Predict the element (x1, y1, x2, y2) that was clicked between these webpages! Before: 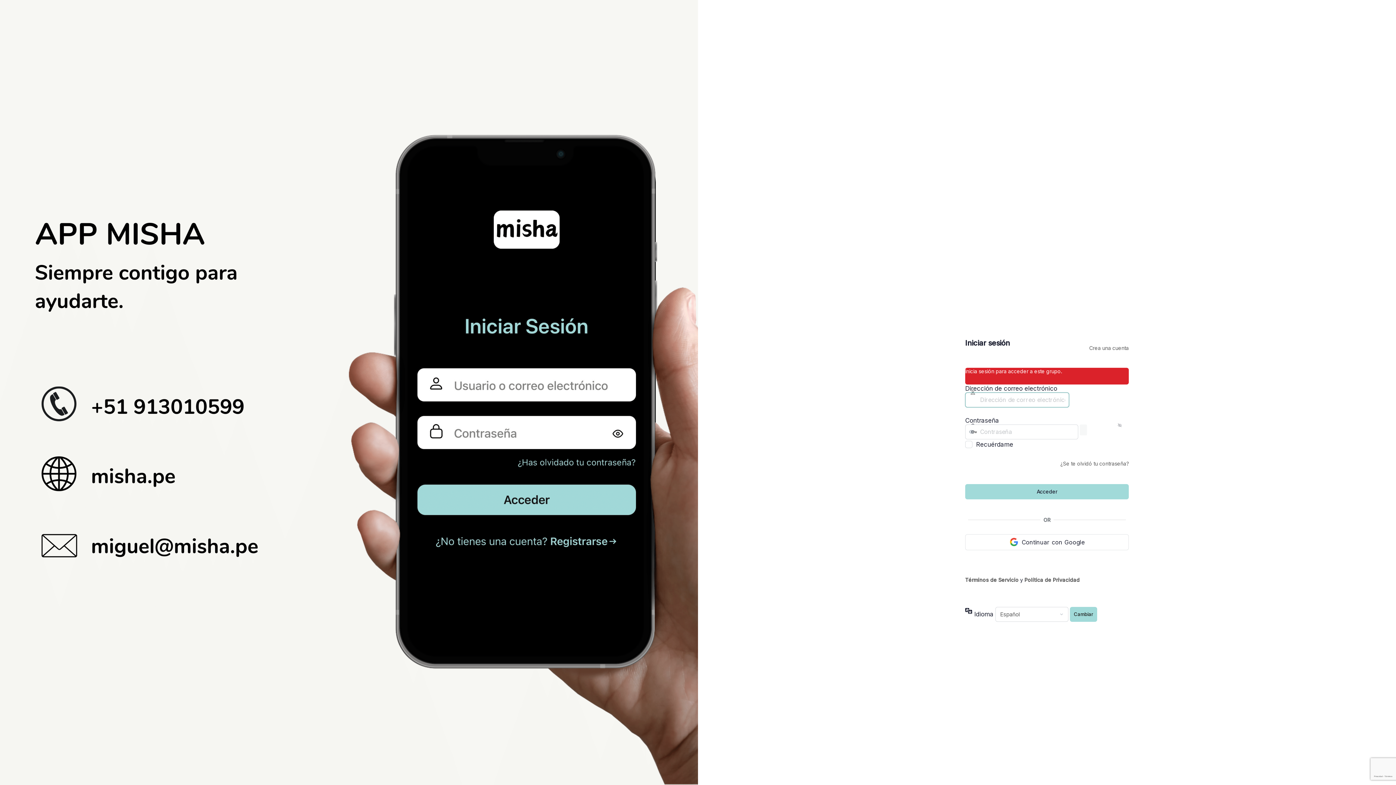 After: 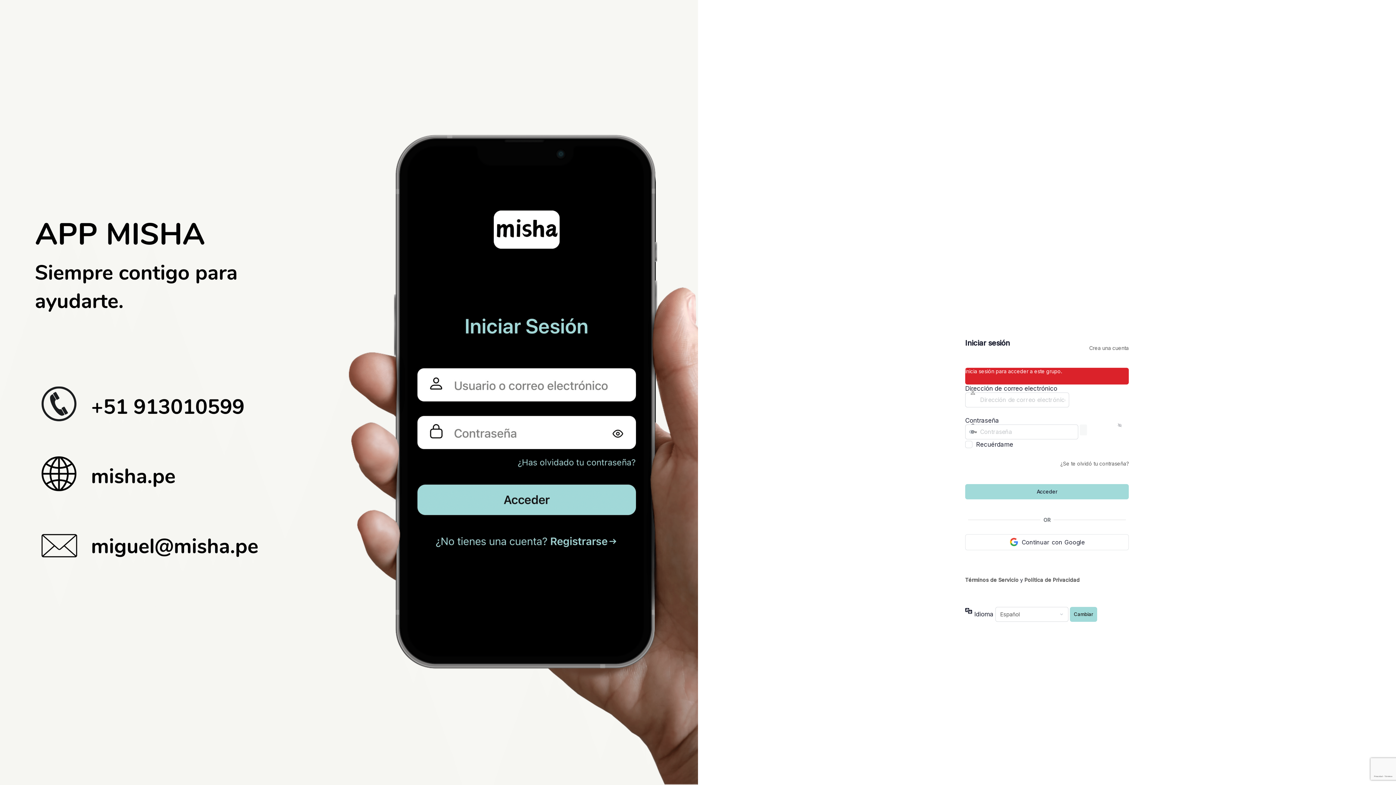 Action: bbox: (965, 534, 1129, 550) label: Continuar con Google